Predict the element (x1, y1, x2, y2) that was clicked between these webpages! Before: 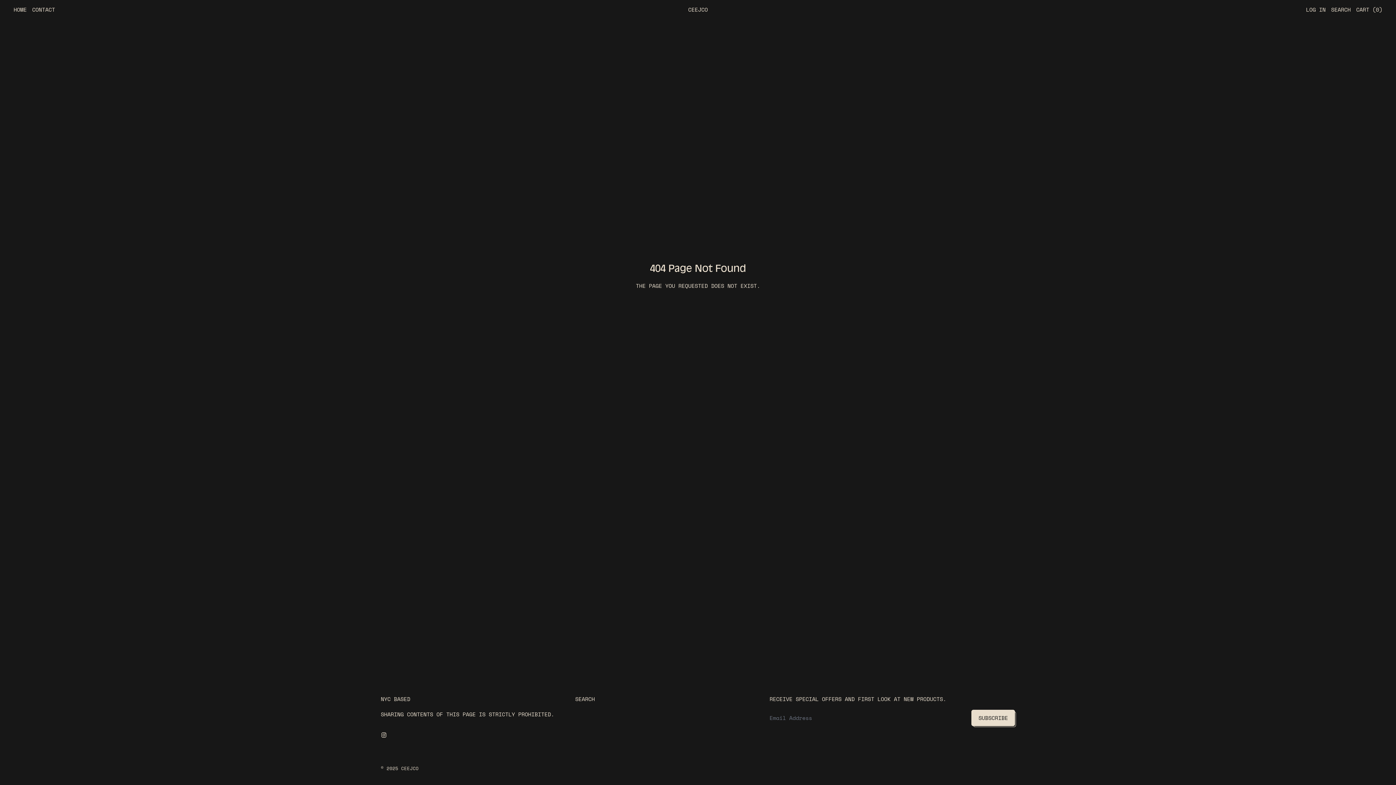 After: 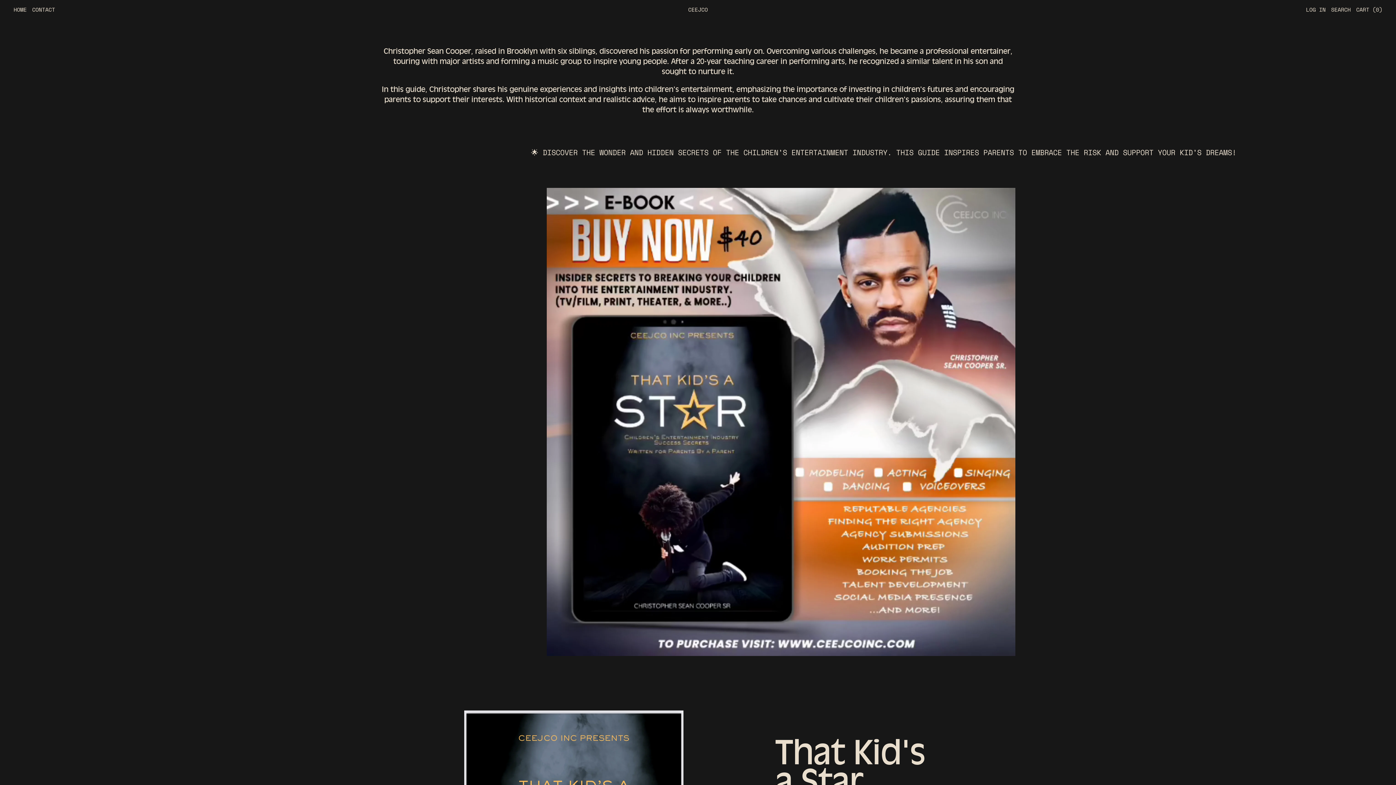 Action: label: CEEJCO bbox: (688, 5, 708, 13)